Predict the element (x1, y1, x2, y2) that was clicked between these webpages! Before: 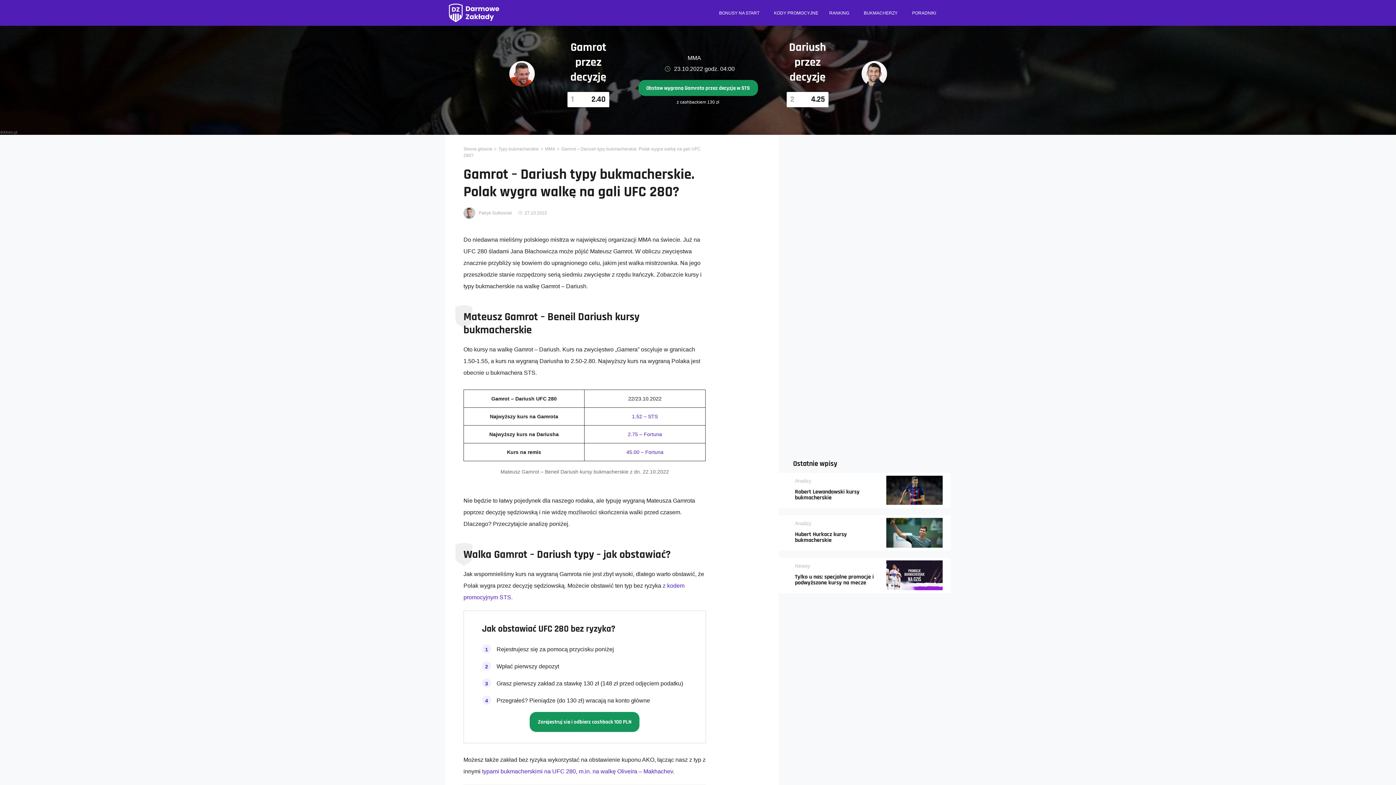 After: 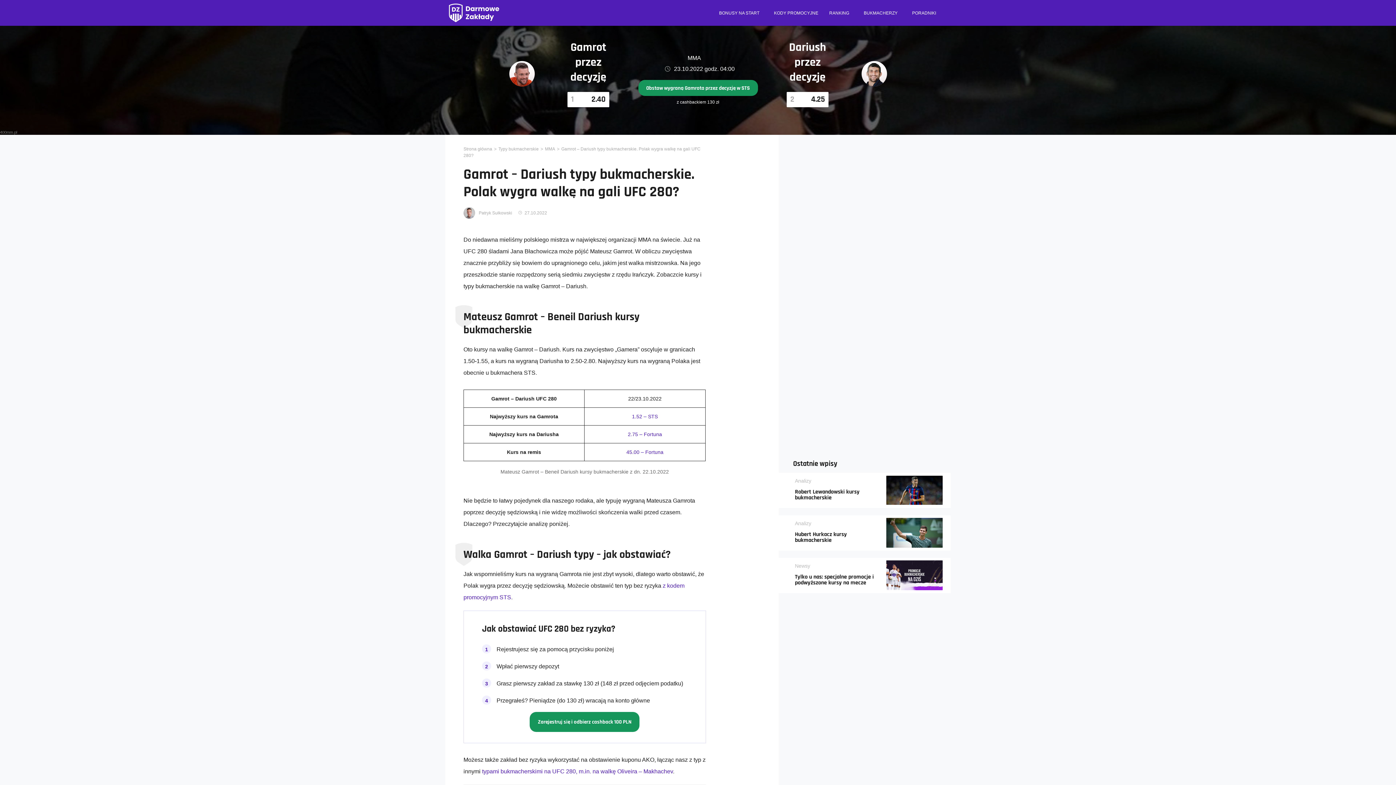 Action: label: 1.52 – STS bbox: (632, 413, 658, 419)